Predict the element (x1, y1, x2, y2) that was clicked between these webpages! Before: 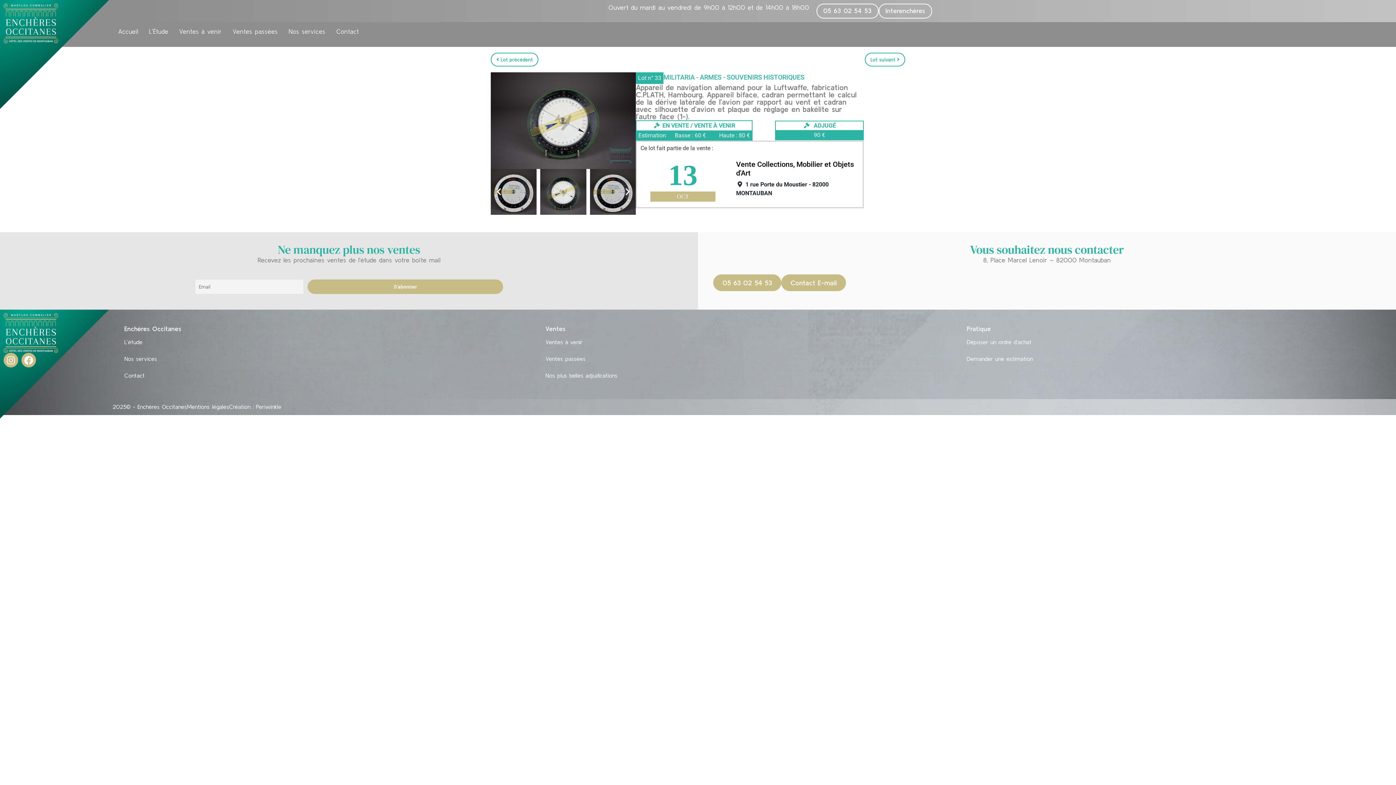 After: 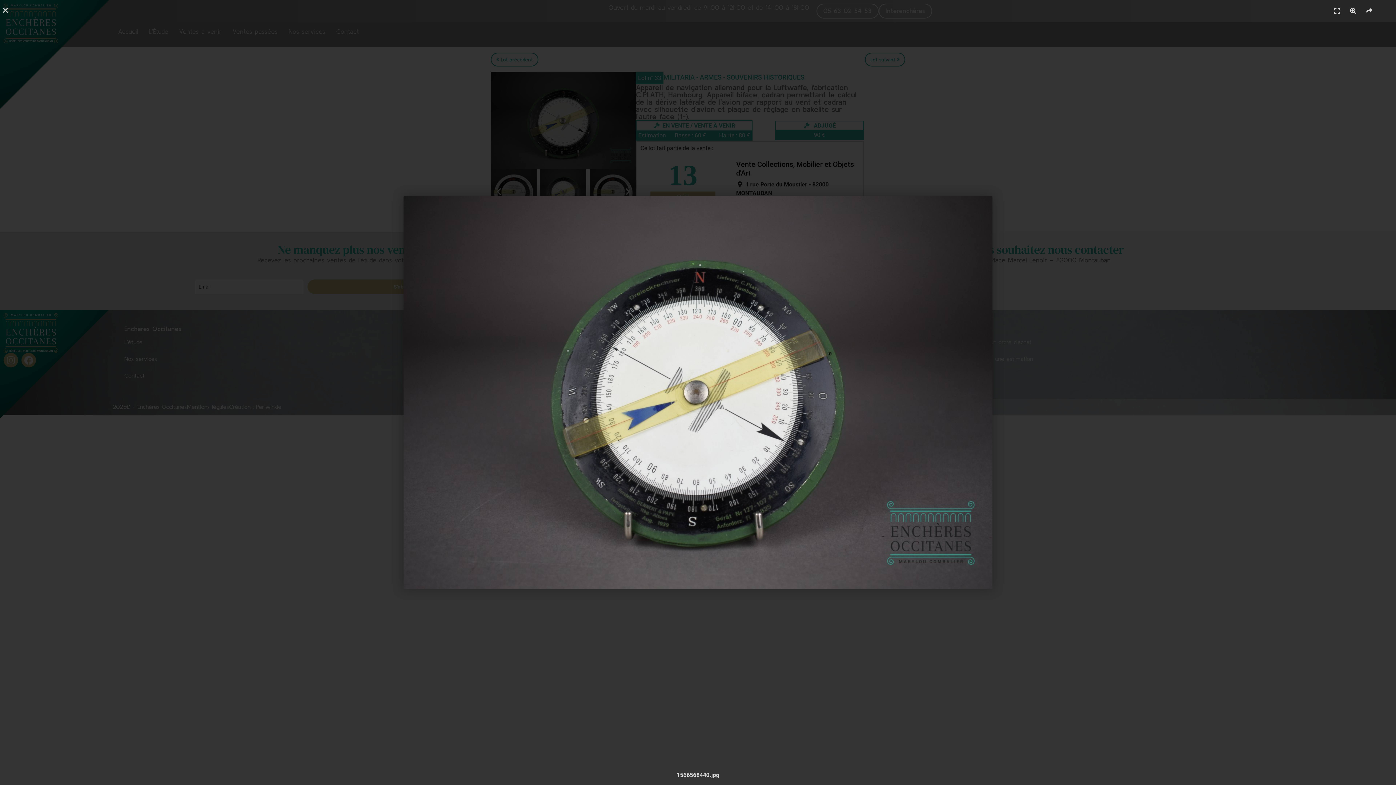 Action: bbox: (490, 72, 636, 169)